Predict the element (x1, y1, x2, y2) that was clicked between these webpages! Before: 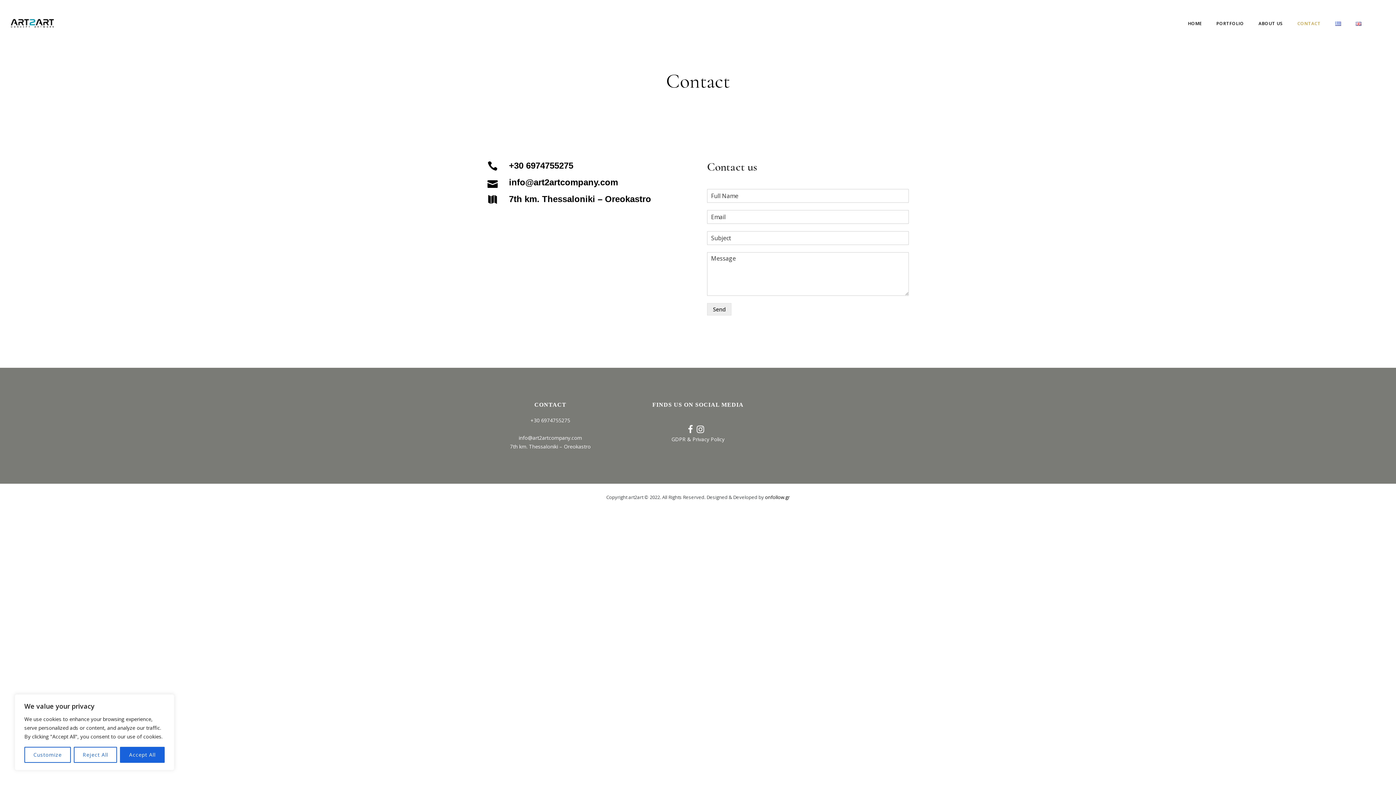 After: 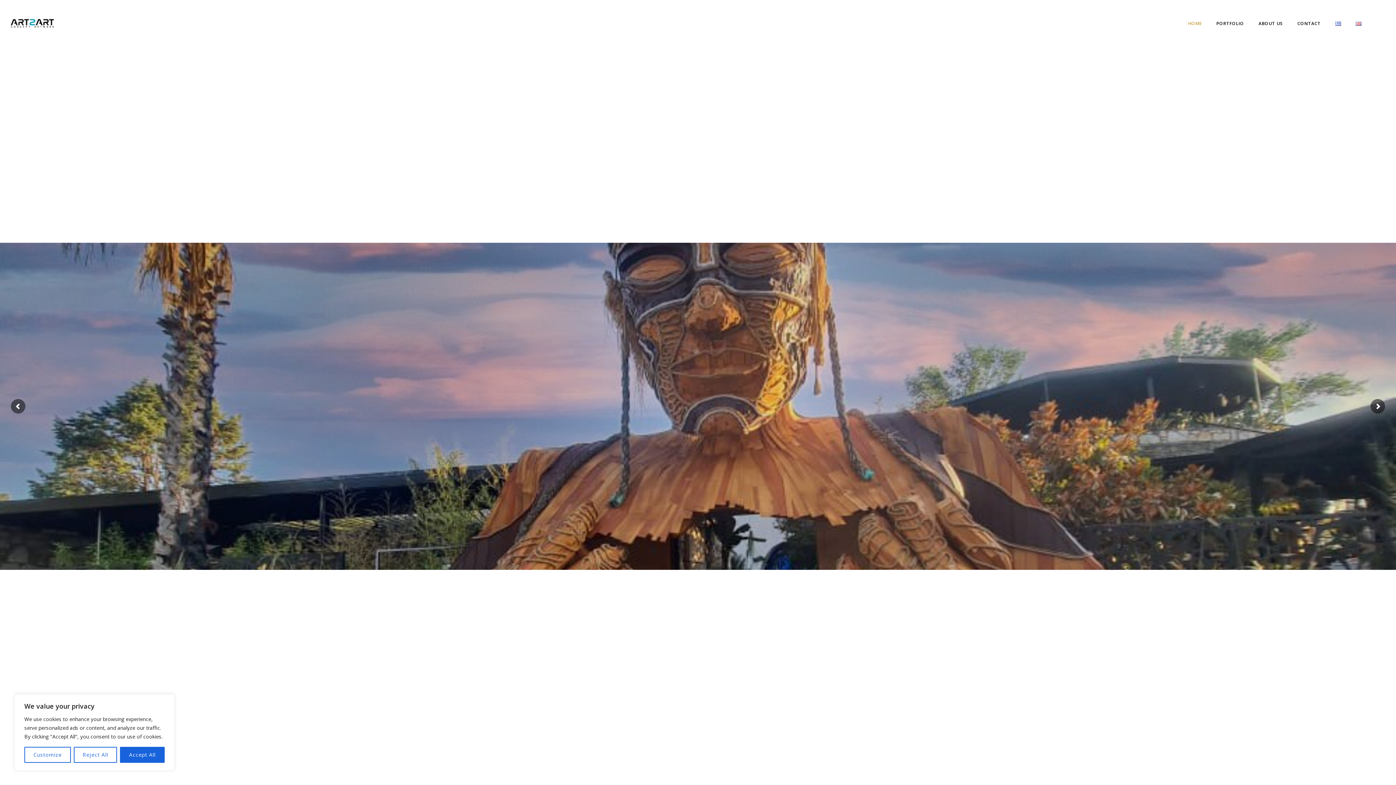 Action: bbox: (10, 14, 53, 32)